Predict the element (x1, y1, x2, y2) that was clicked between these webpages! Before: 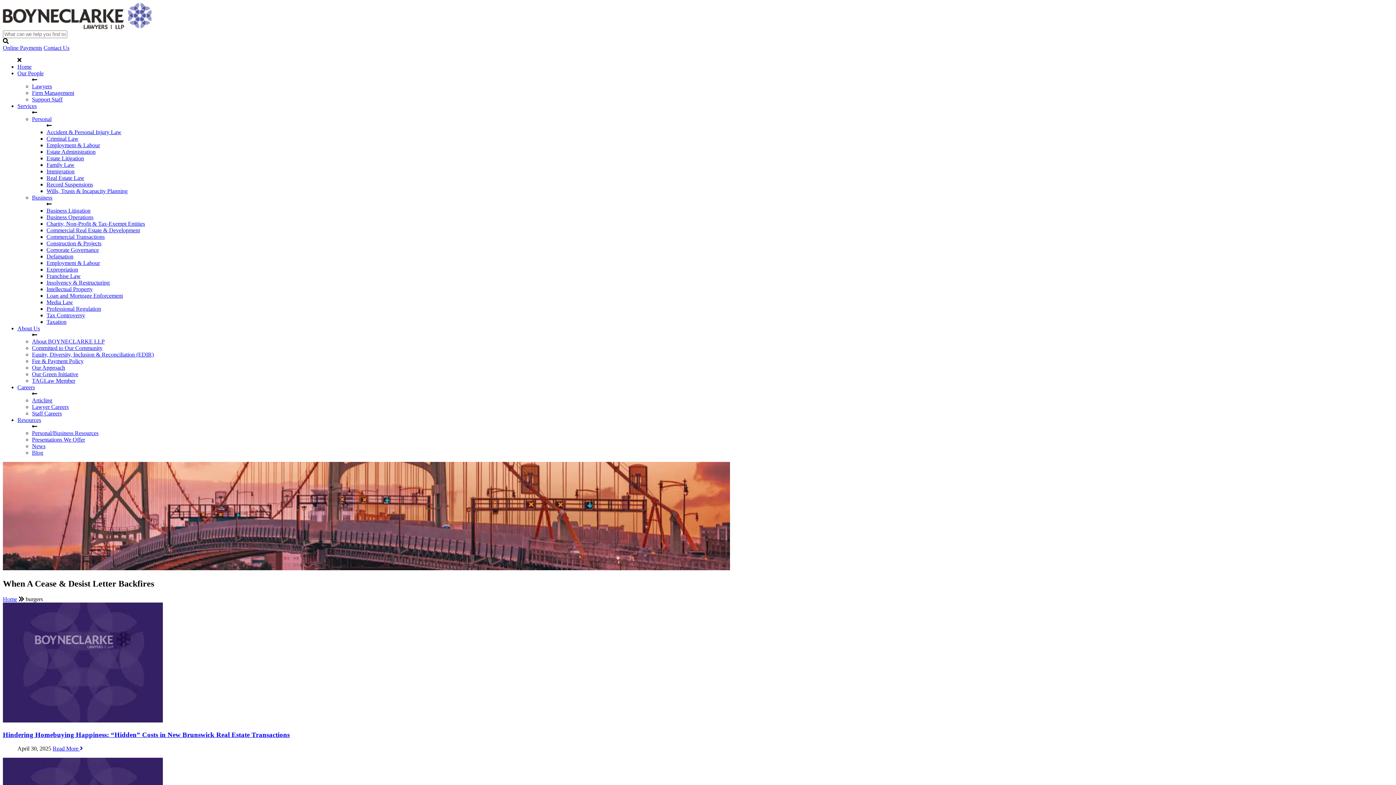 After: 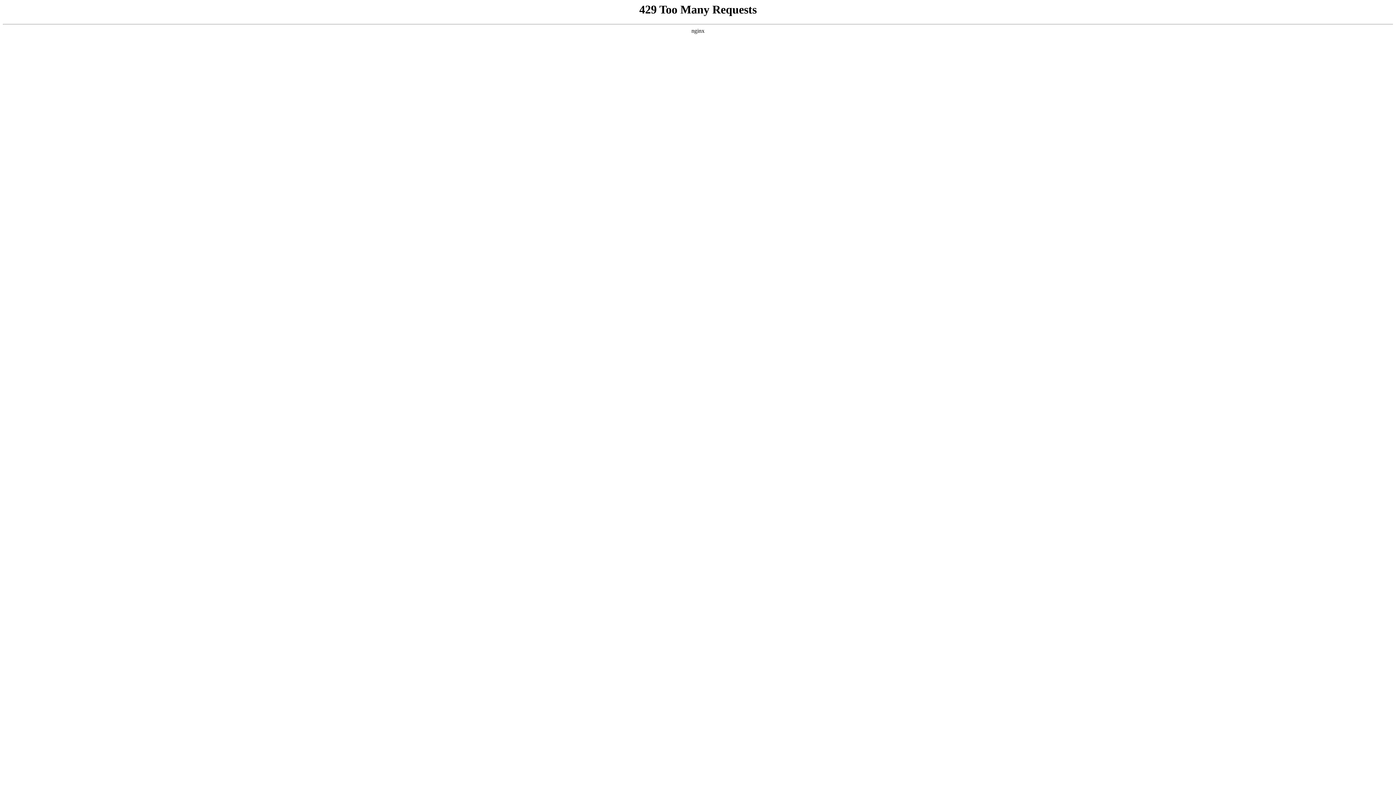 Action: bbox: (46, 246, 98, 253) label: Corporate Governance